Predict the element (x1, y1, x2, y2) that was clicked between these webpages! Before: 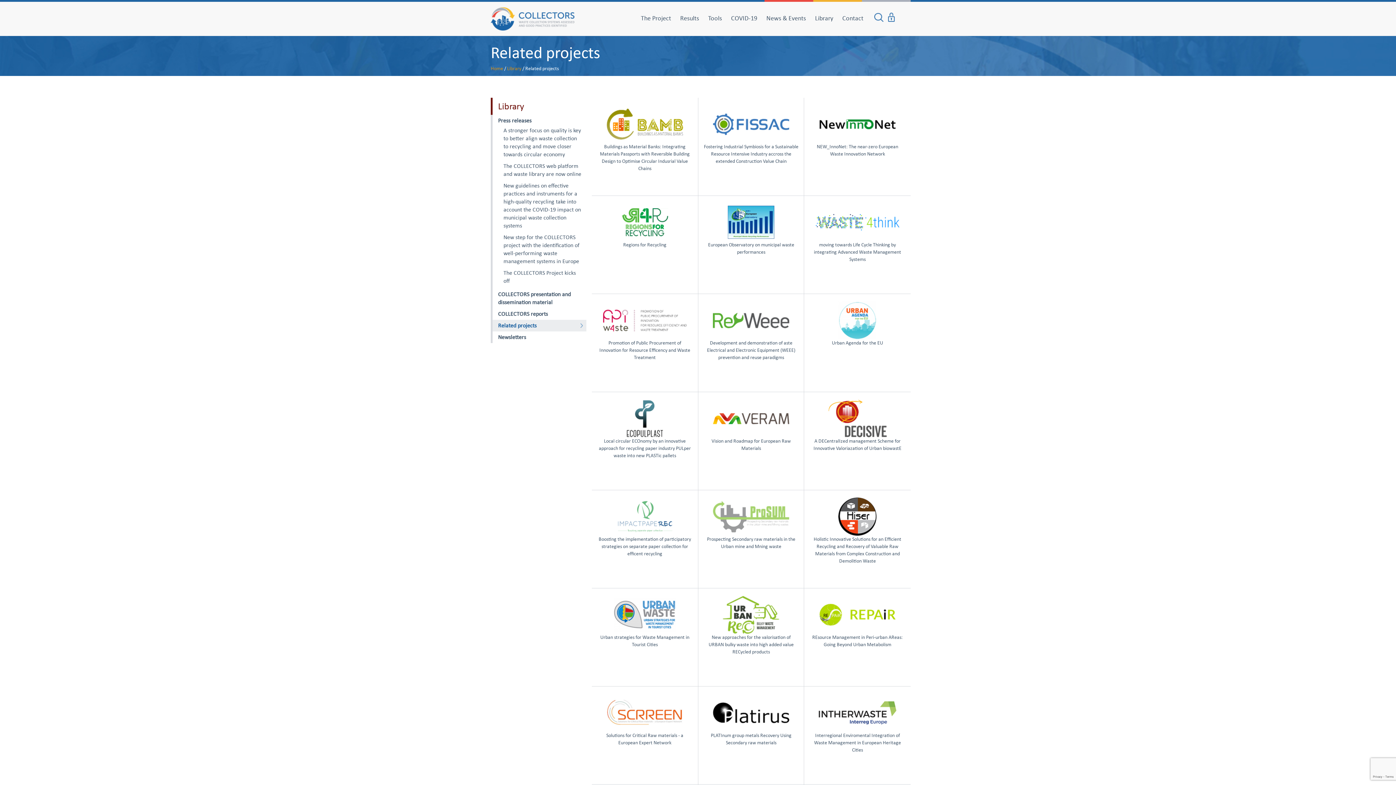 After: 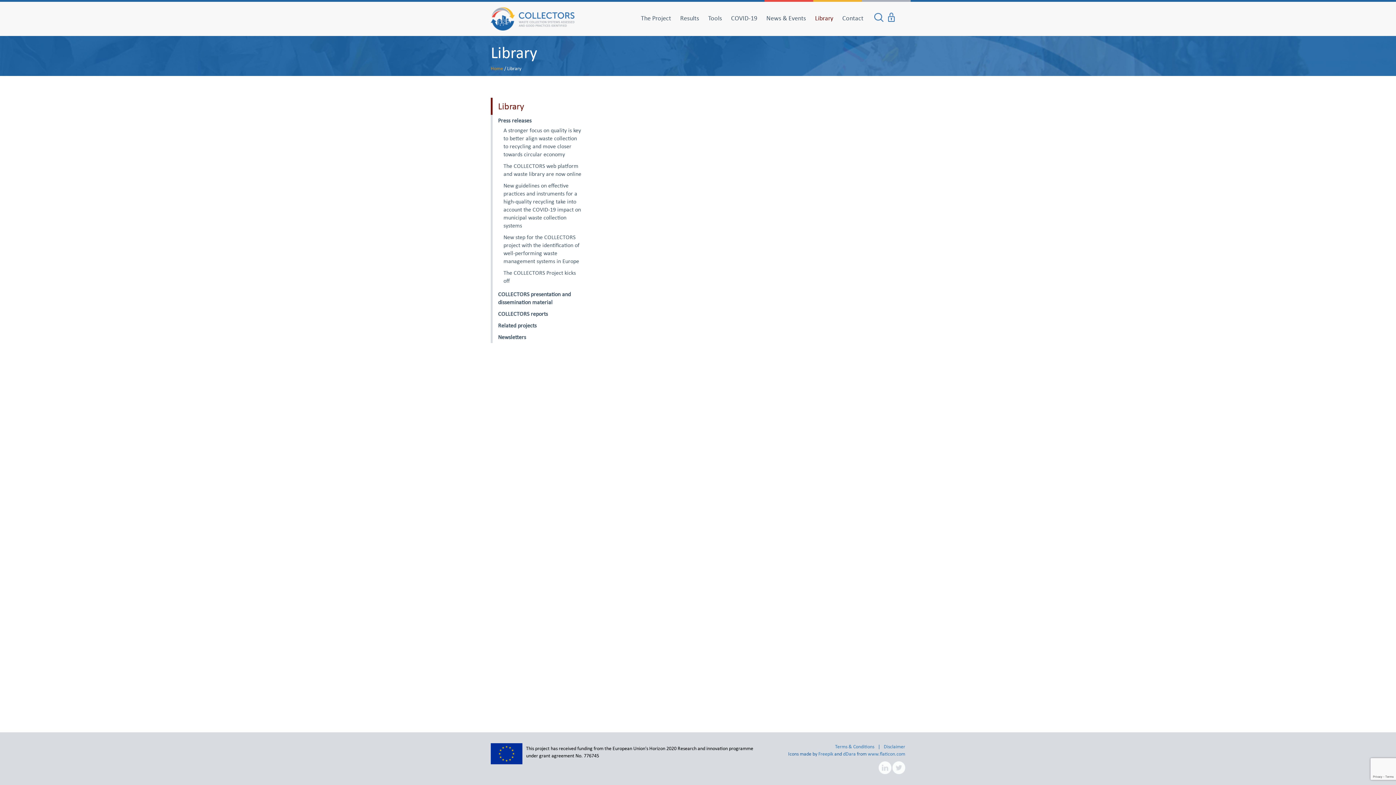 Action: label: Library bbox: (507, 65, 521, 71)